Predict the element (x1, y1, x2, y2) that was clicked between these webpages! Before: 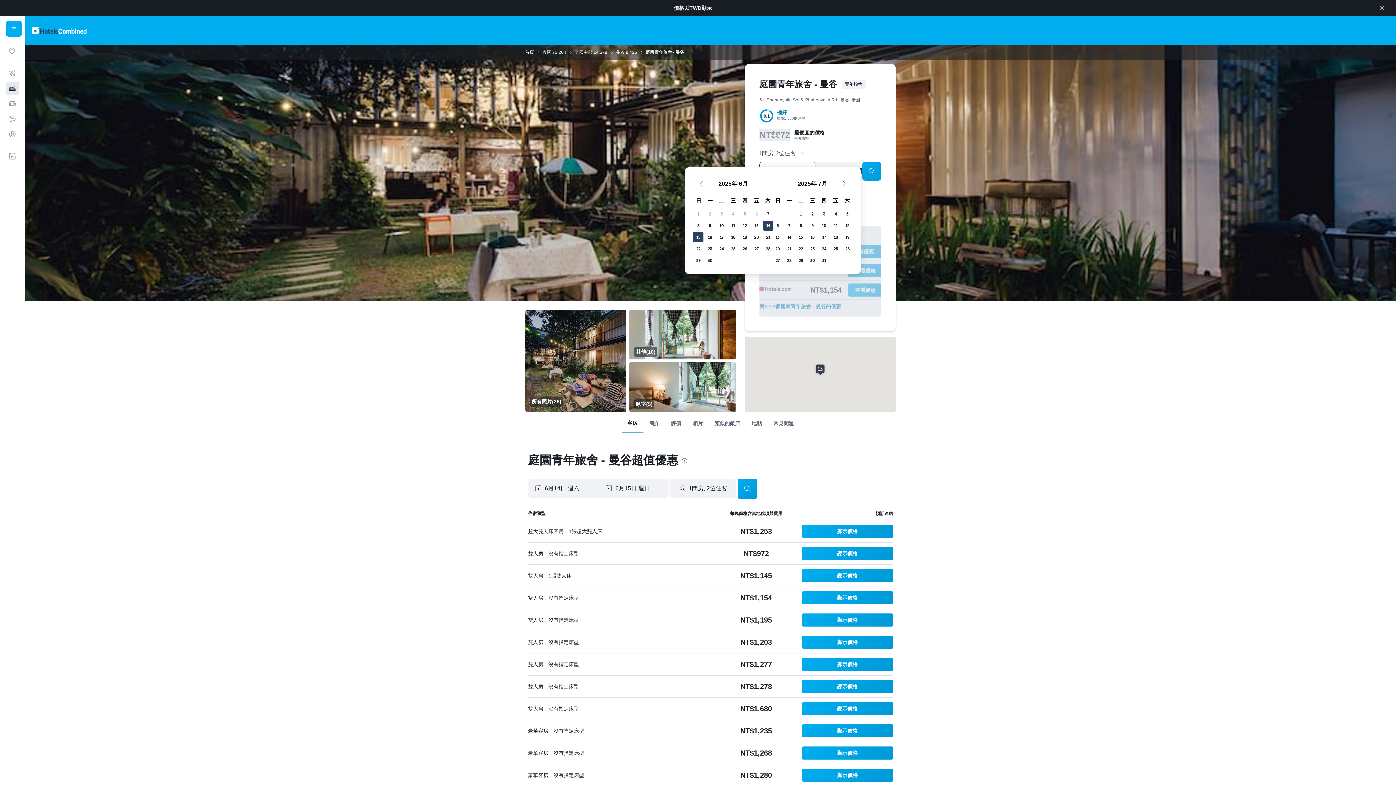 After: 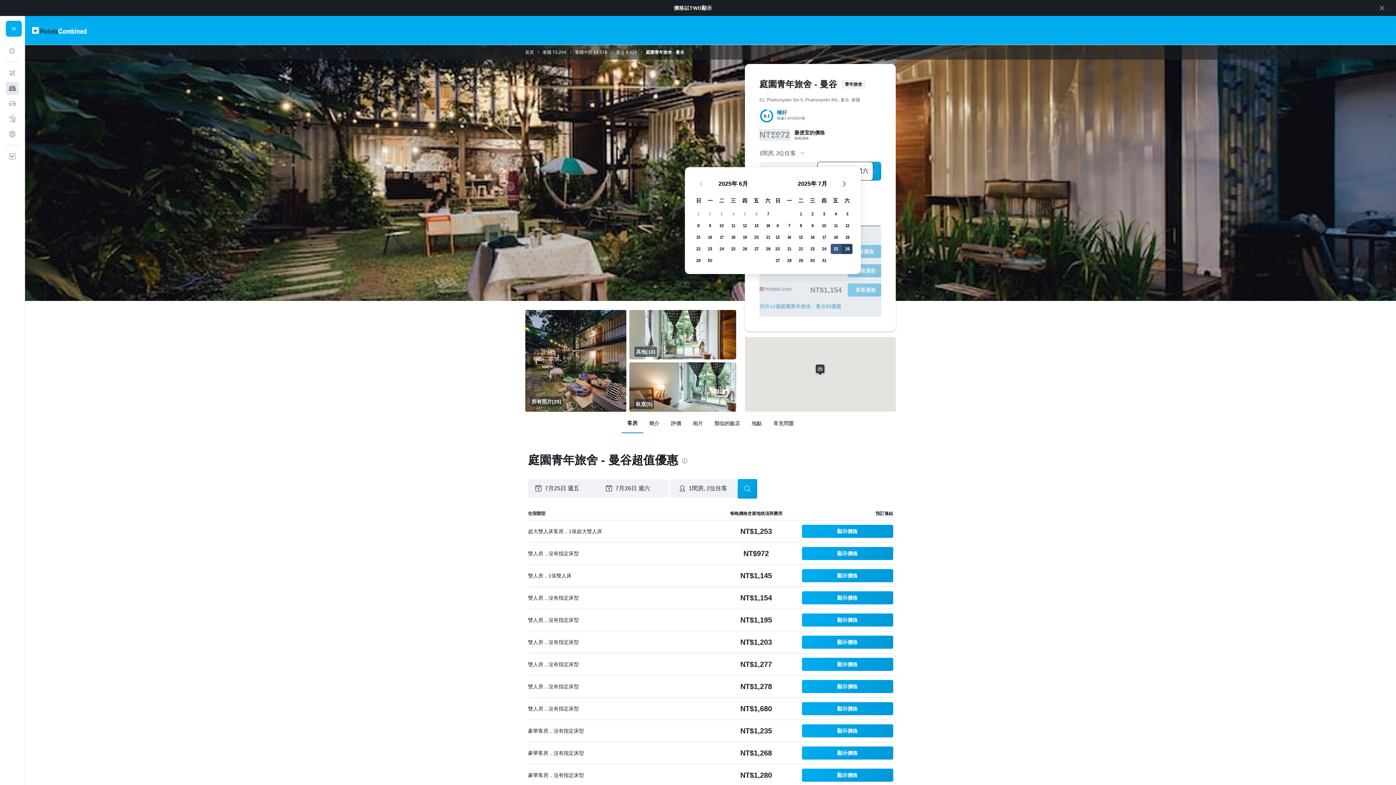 Action: label: 2025年7月25日 bbox: (830, 243, 841, 254)